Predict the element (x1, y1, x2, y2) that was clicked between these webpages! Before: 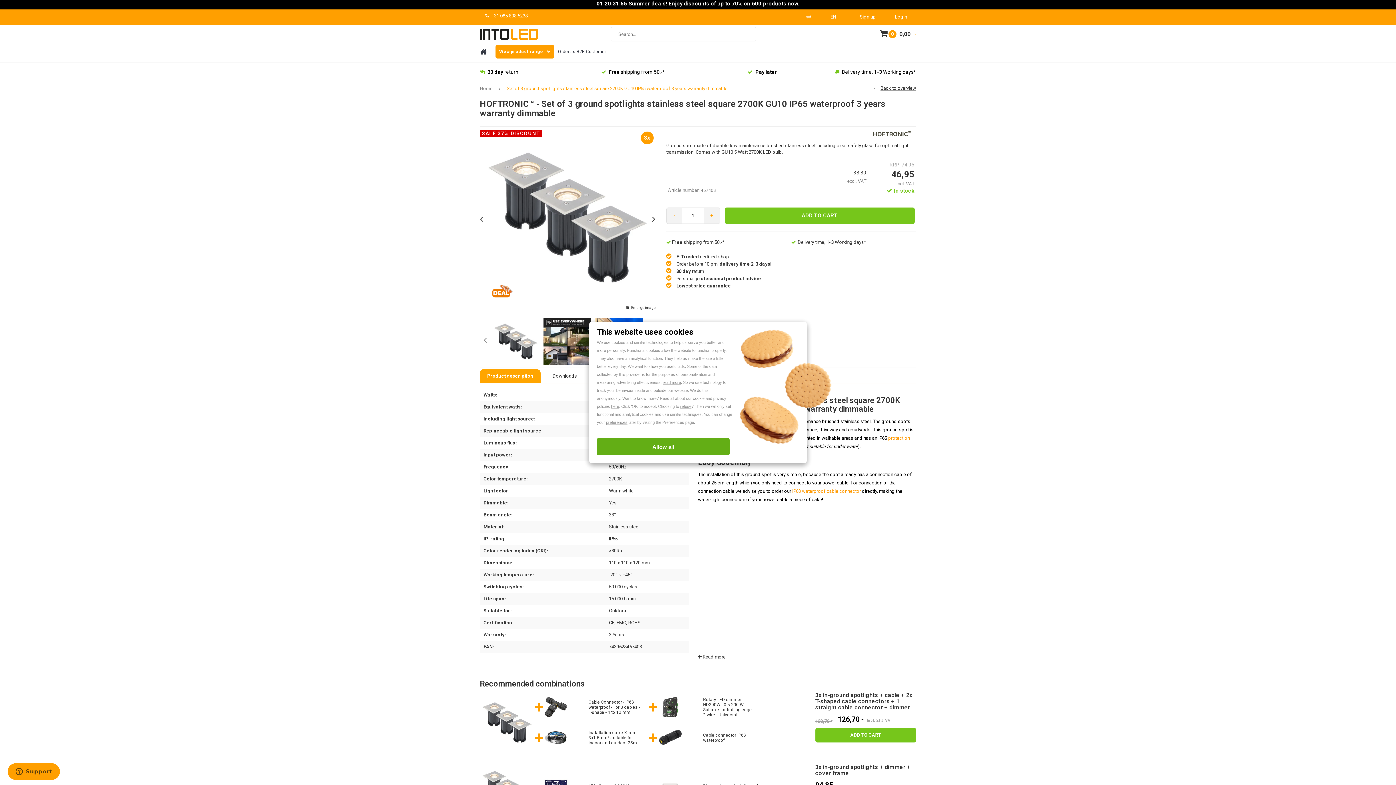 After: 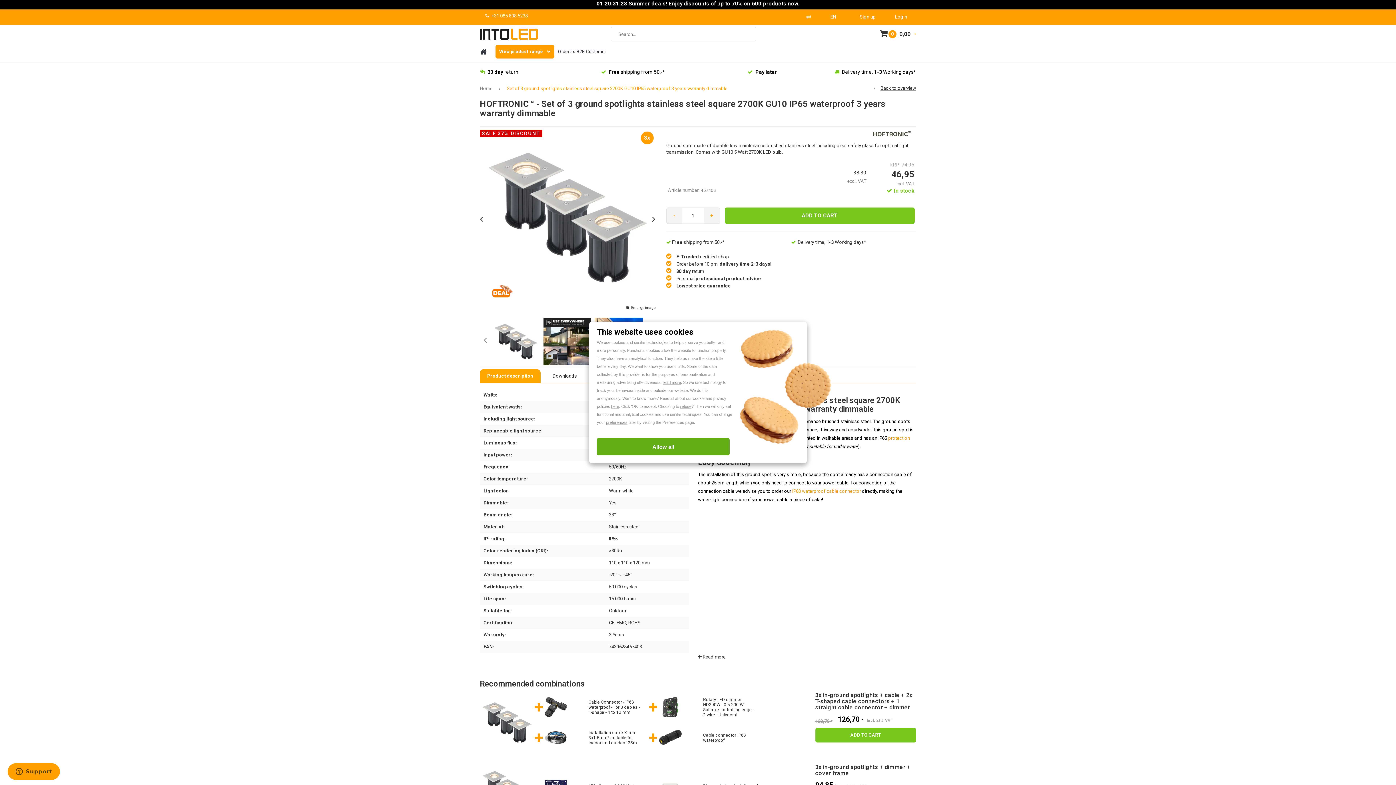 Action: label: Set of 3 ground spotlights stainless steel square 2700K GU10 IP65 waterproof 3 years warranty dimmable bbox: (506, 85, 727, 91)